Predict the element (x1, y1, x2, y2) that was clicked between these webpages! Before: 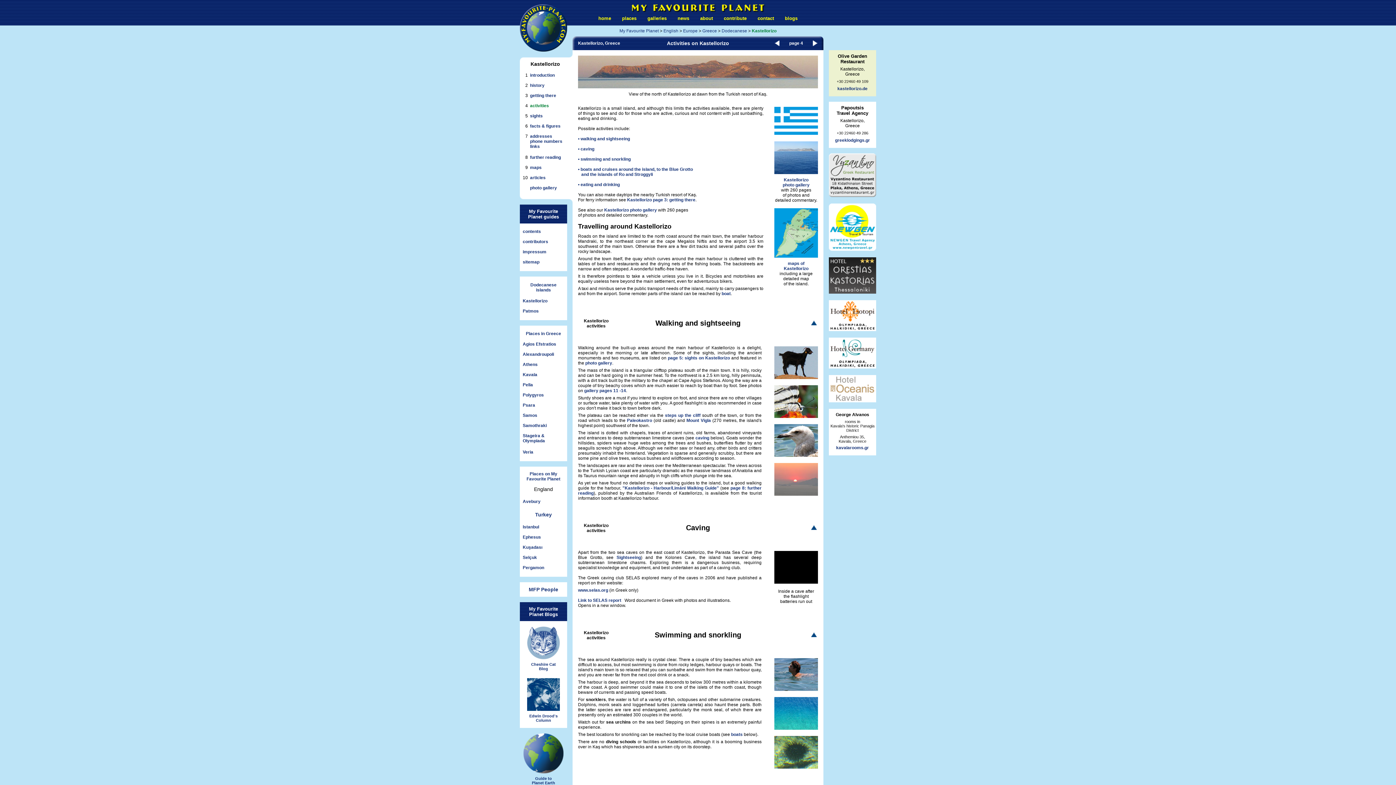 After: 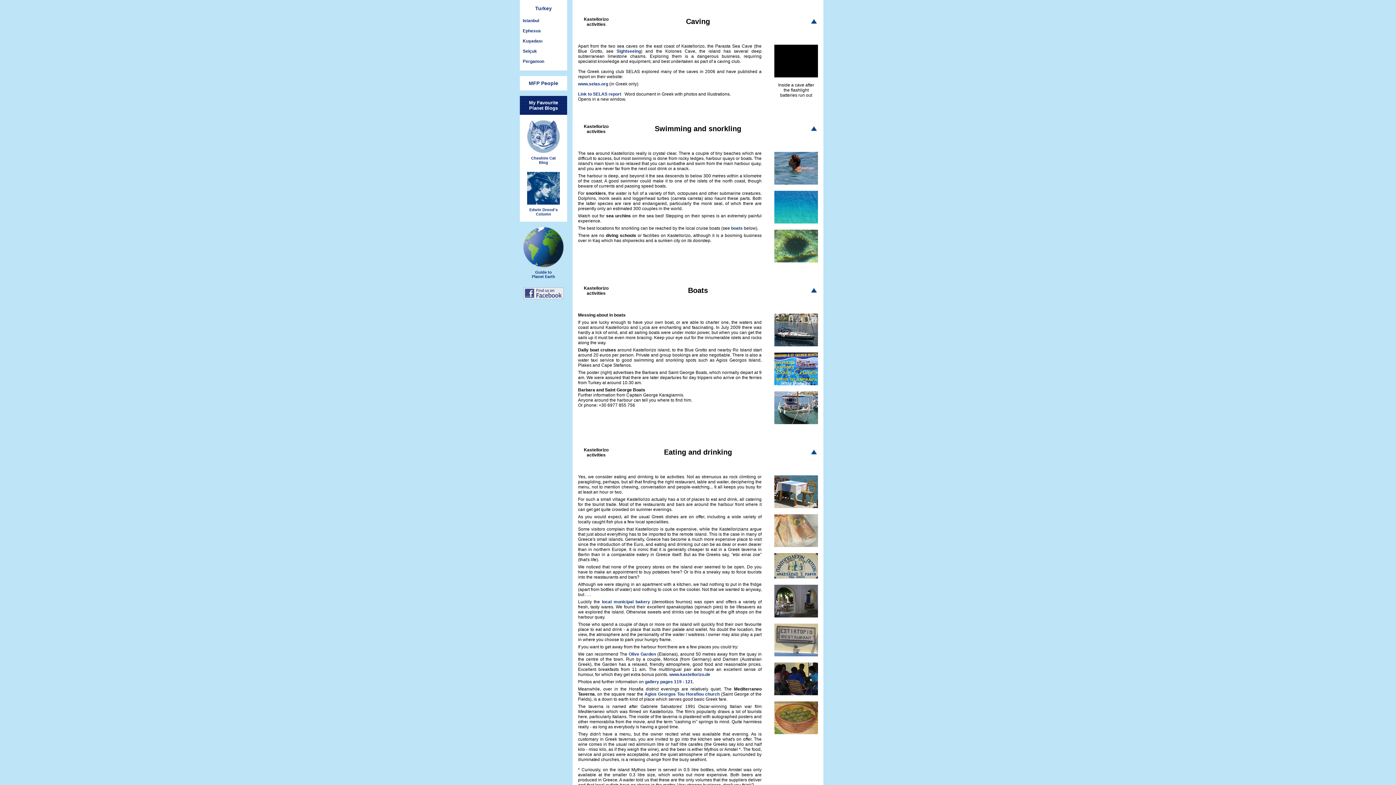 Action: label: caving bbox: (695, 435, 709, 440)